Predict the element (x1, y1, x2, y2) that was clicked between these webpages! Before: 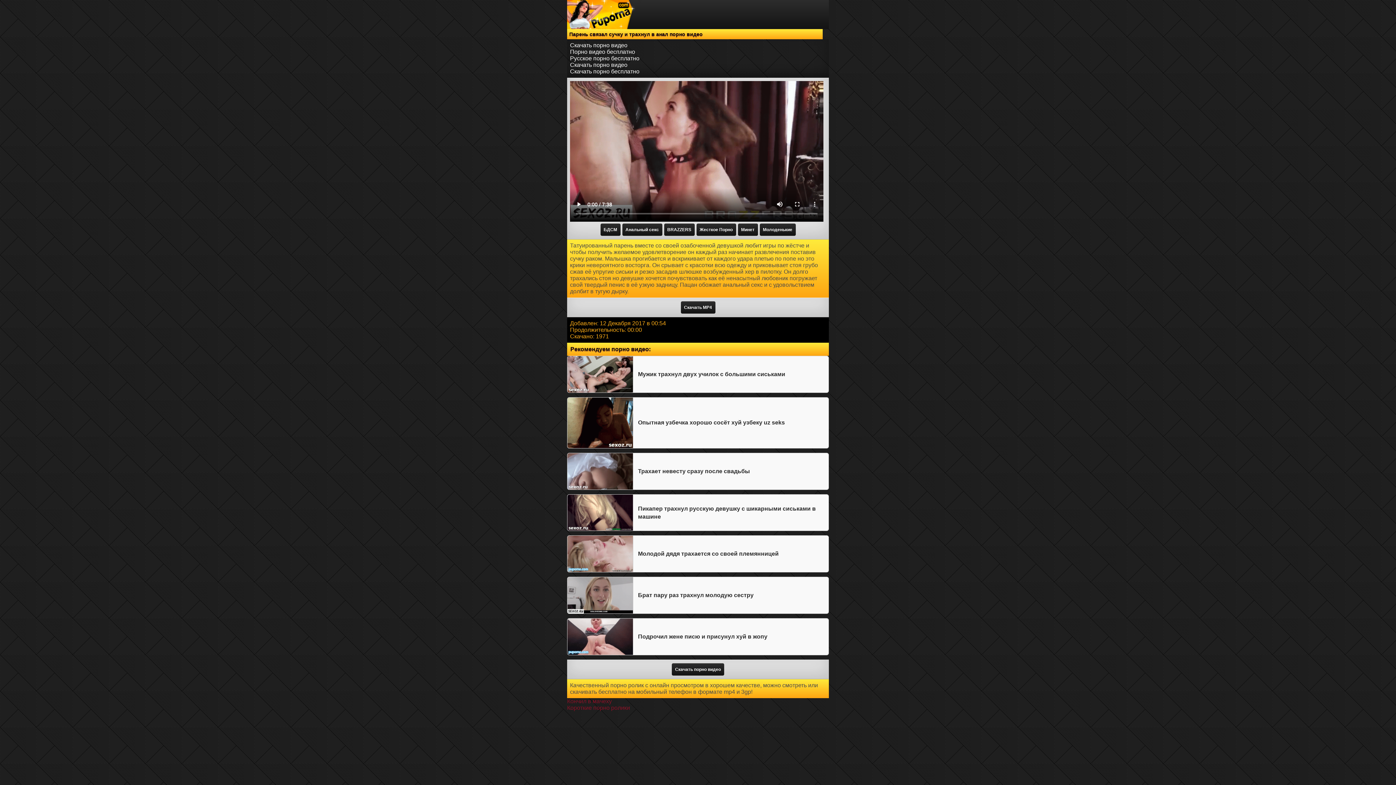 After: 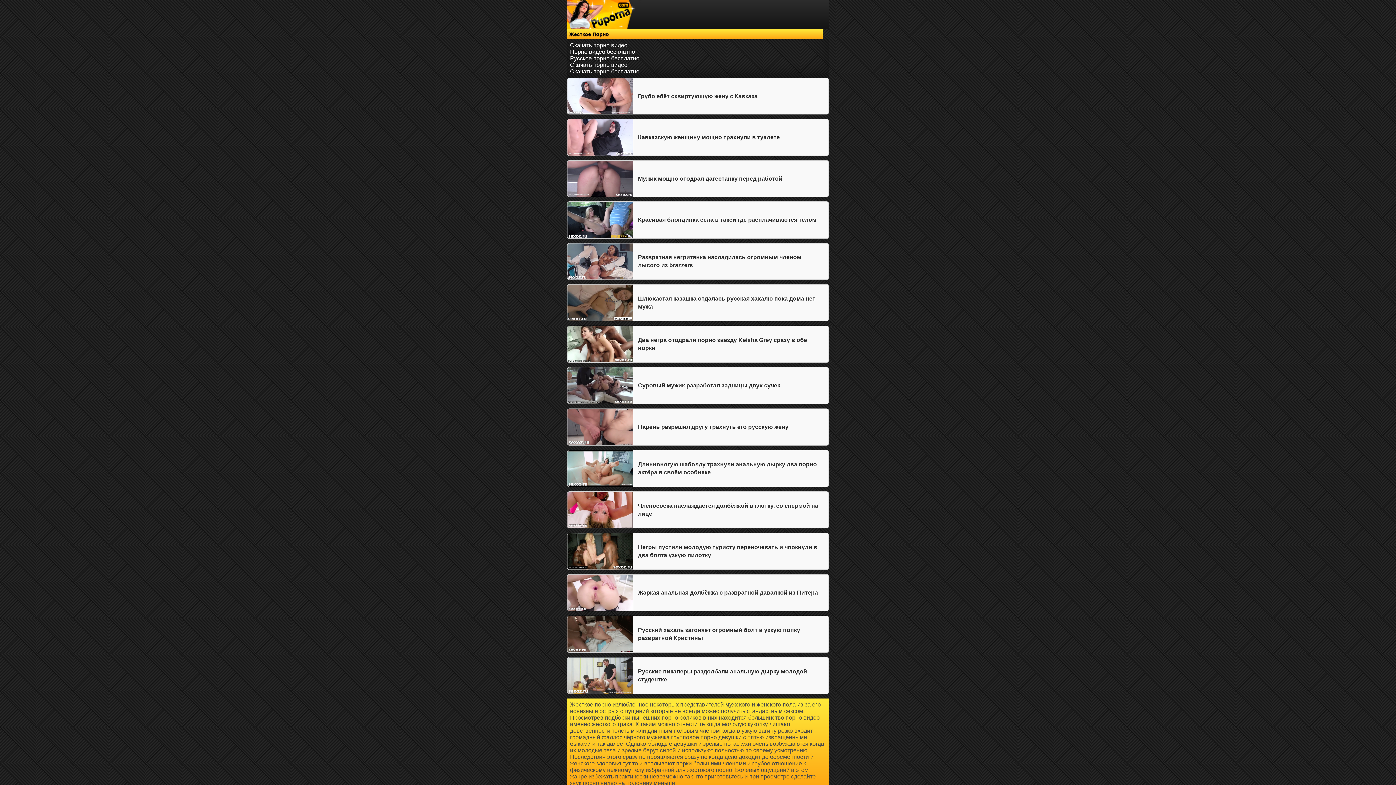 Action: label: Жесткое Порно bbox: (696, 223, 736, 236)